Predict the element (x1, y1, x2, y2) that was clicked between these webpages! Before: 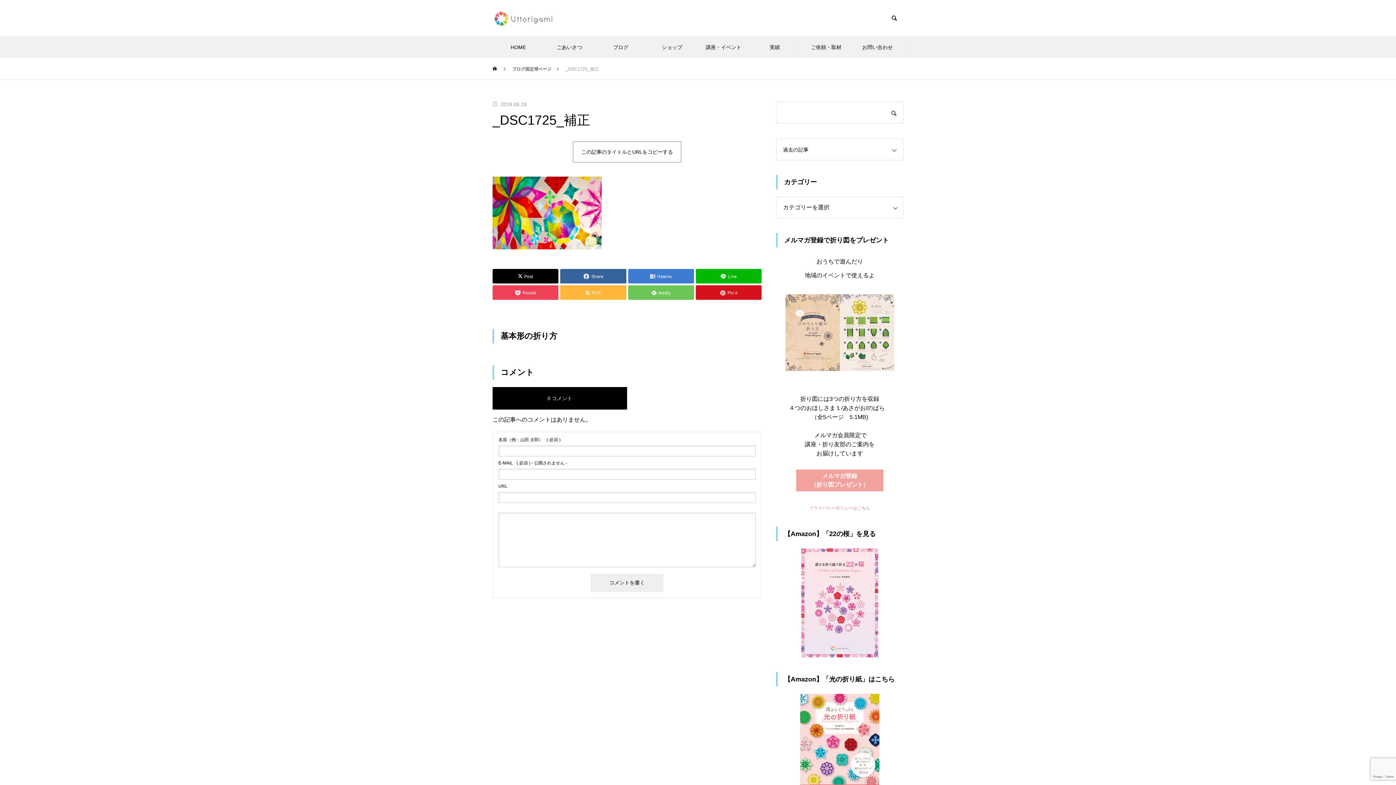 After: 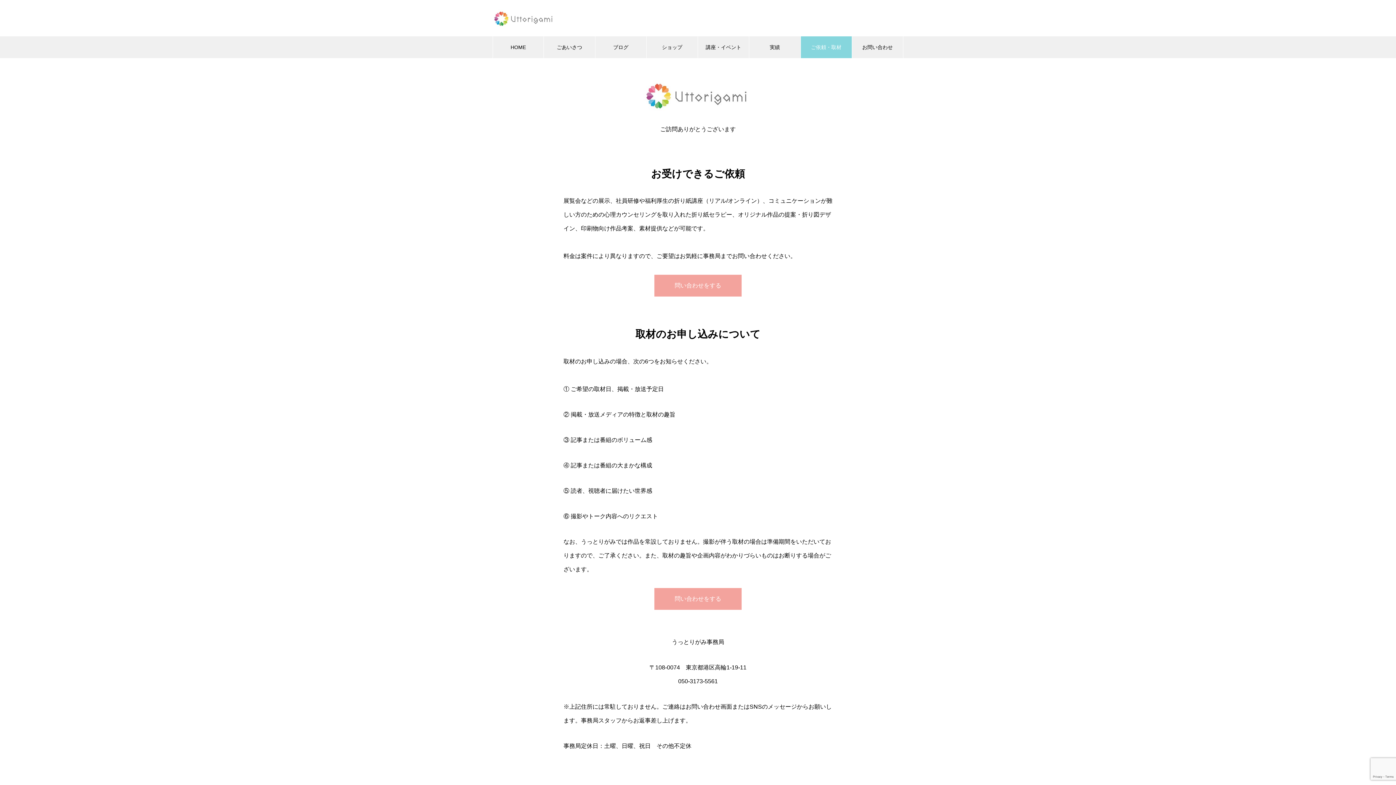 Action: label: ご依頼・取材 bbox: (800, 36, 852, 58)